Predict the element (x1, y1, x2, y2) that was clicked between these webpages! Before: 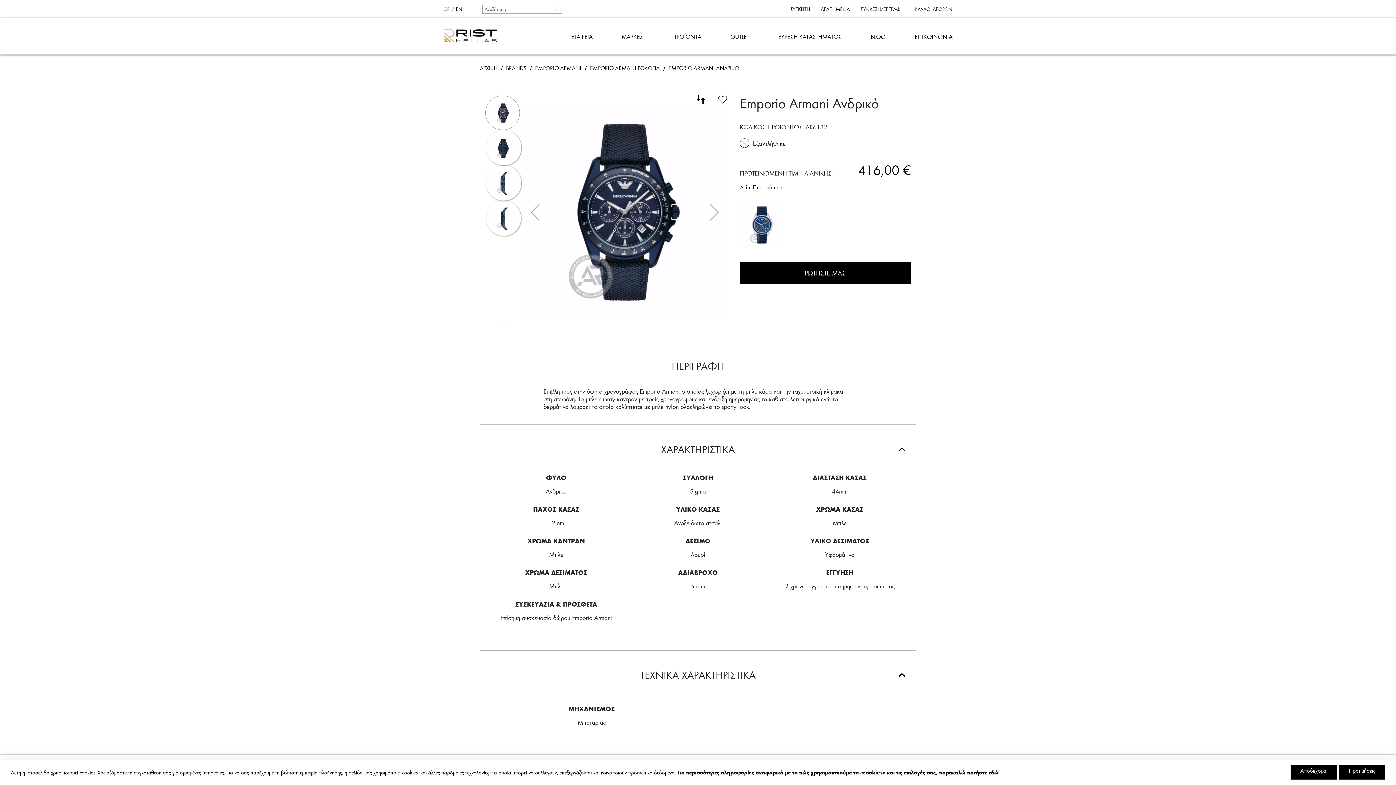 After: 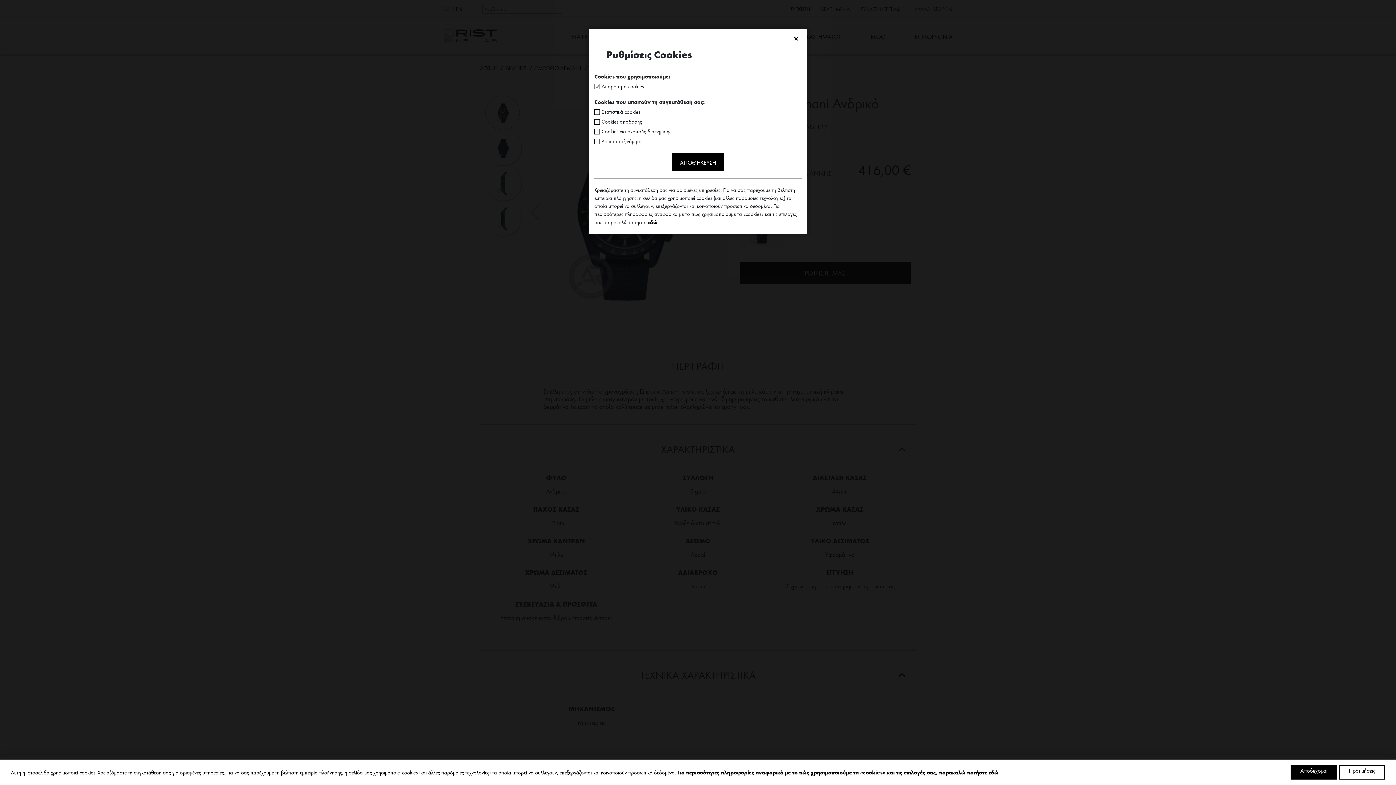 Action: bbox: (1339, 765, 1385, 780) label: Προτιμήσεις